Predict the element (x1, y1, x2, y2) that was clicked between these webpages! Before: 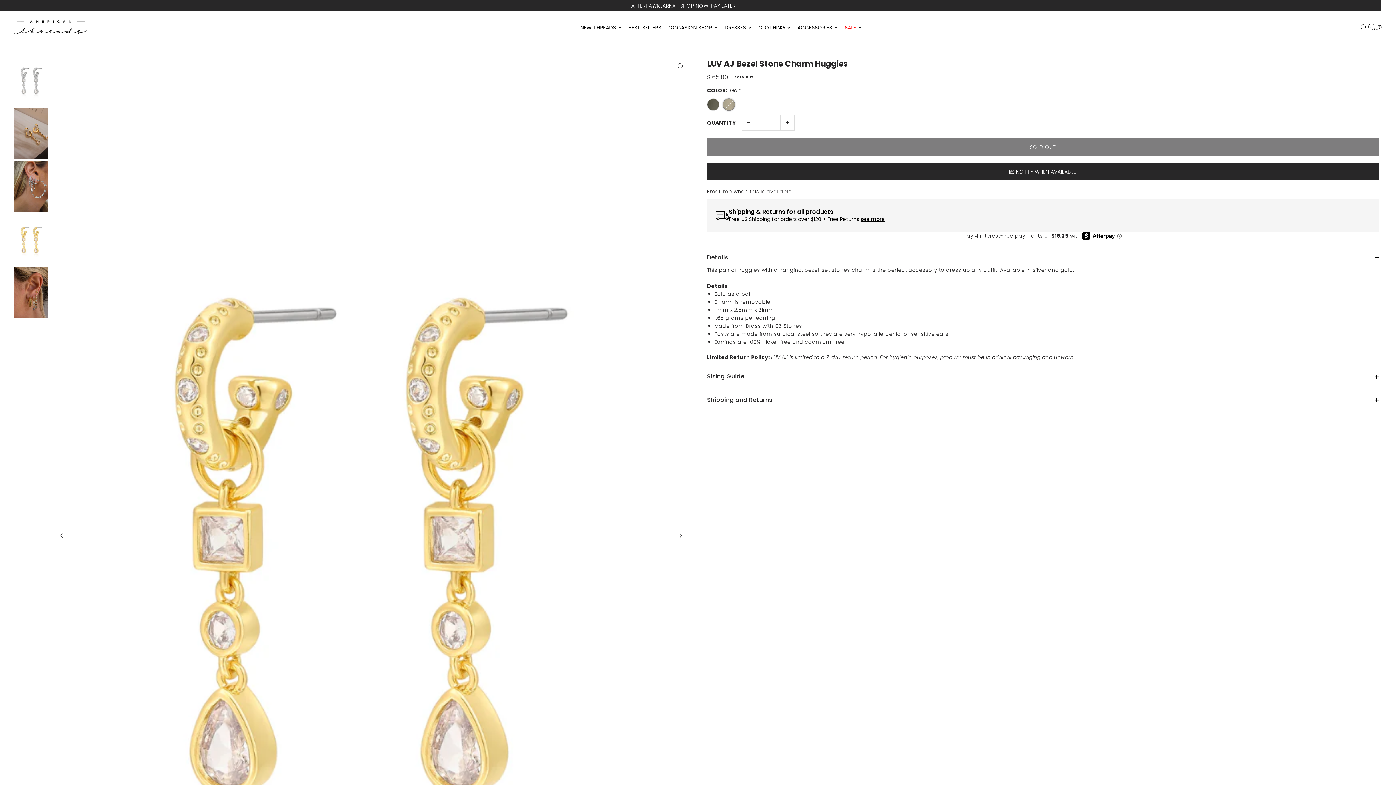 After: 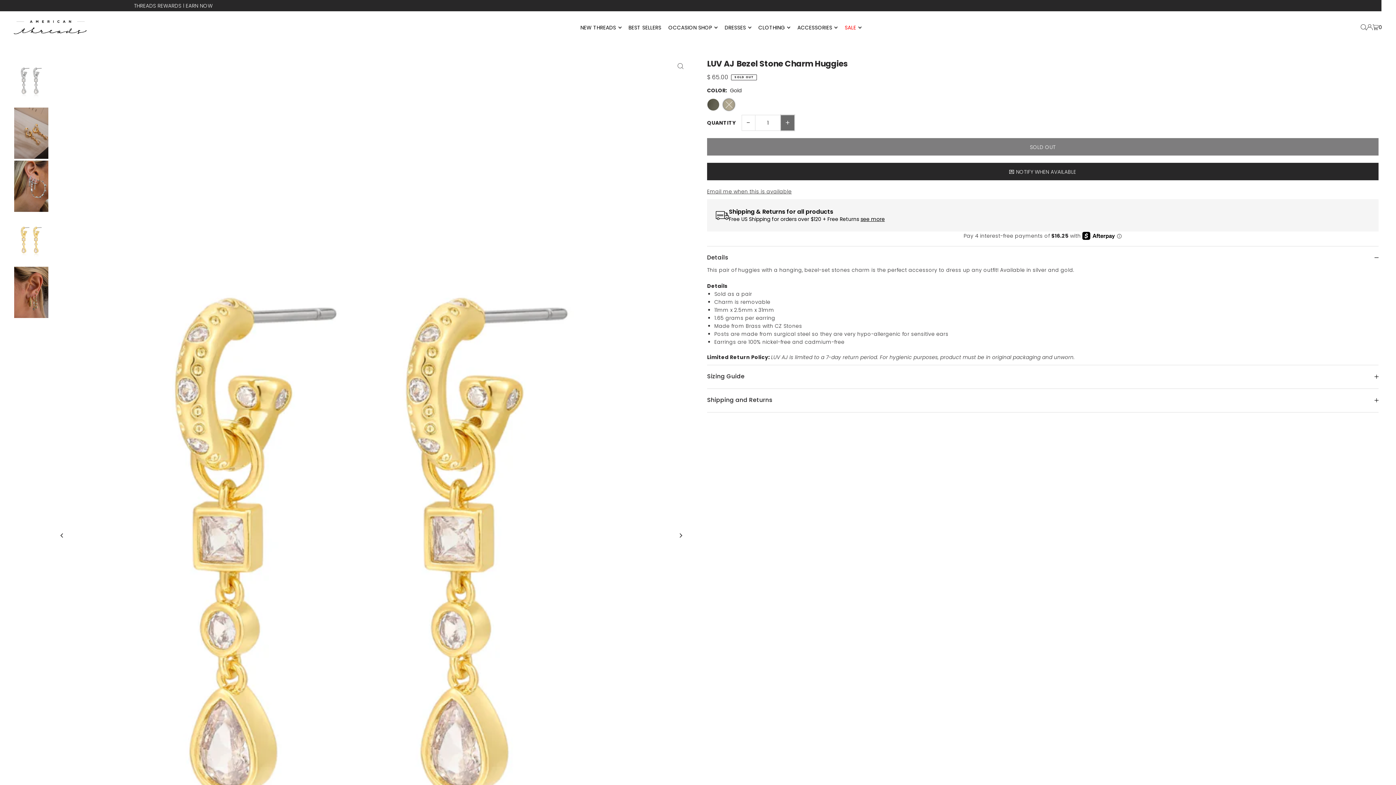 Action: label: + bbox: (780, 114, 794, 130)